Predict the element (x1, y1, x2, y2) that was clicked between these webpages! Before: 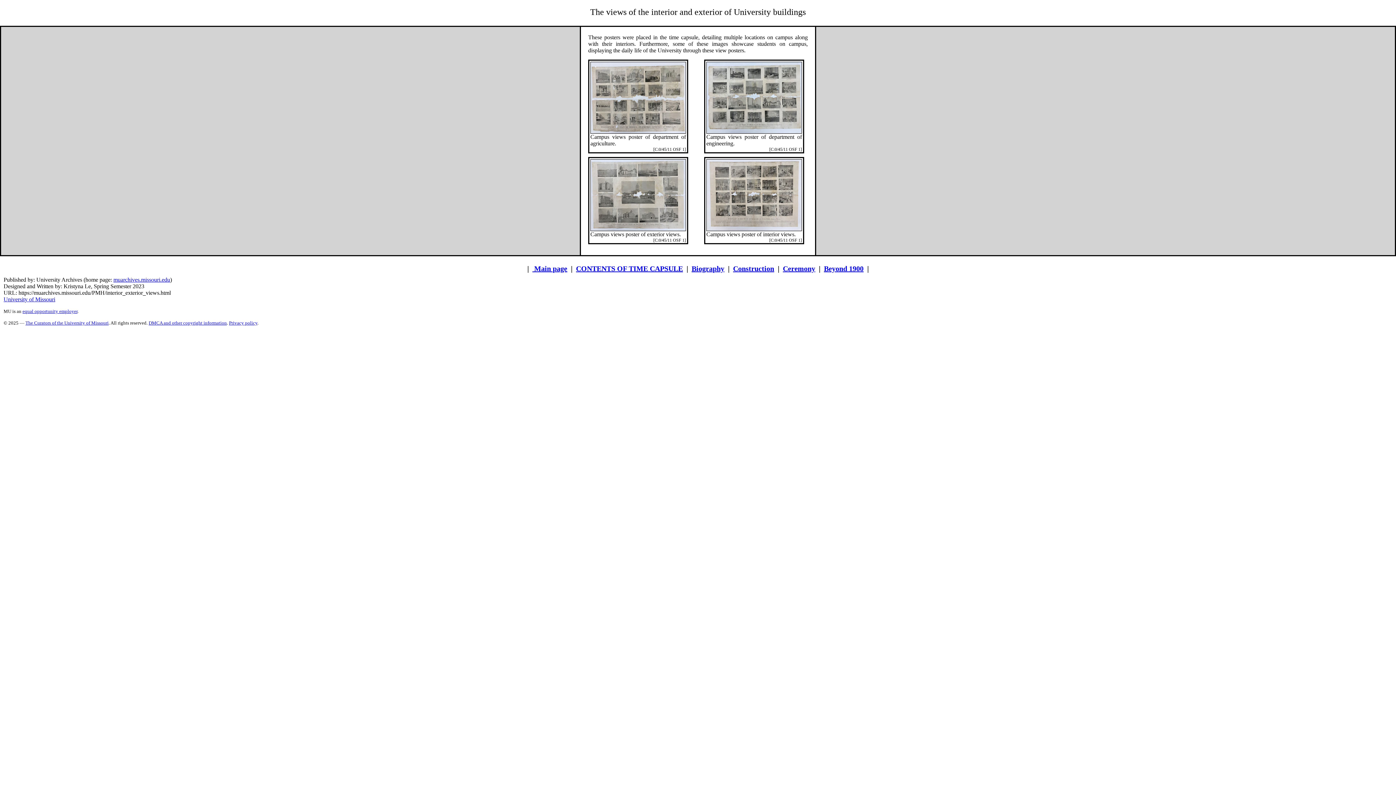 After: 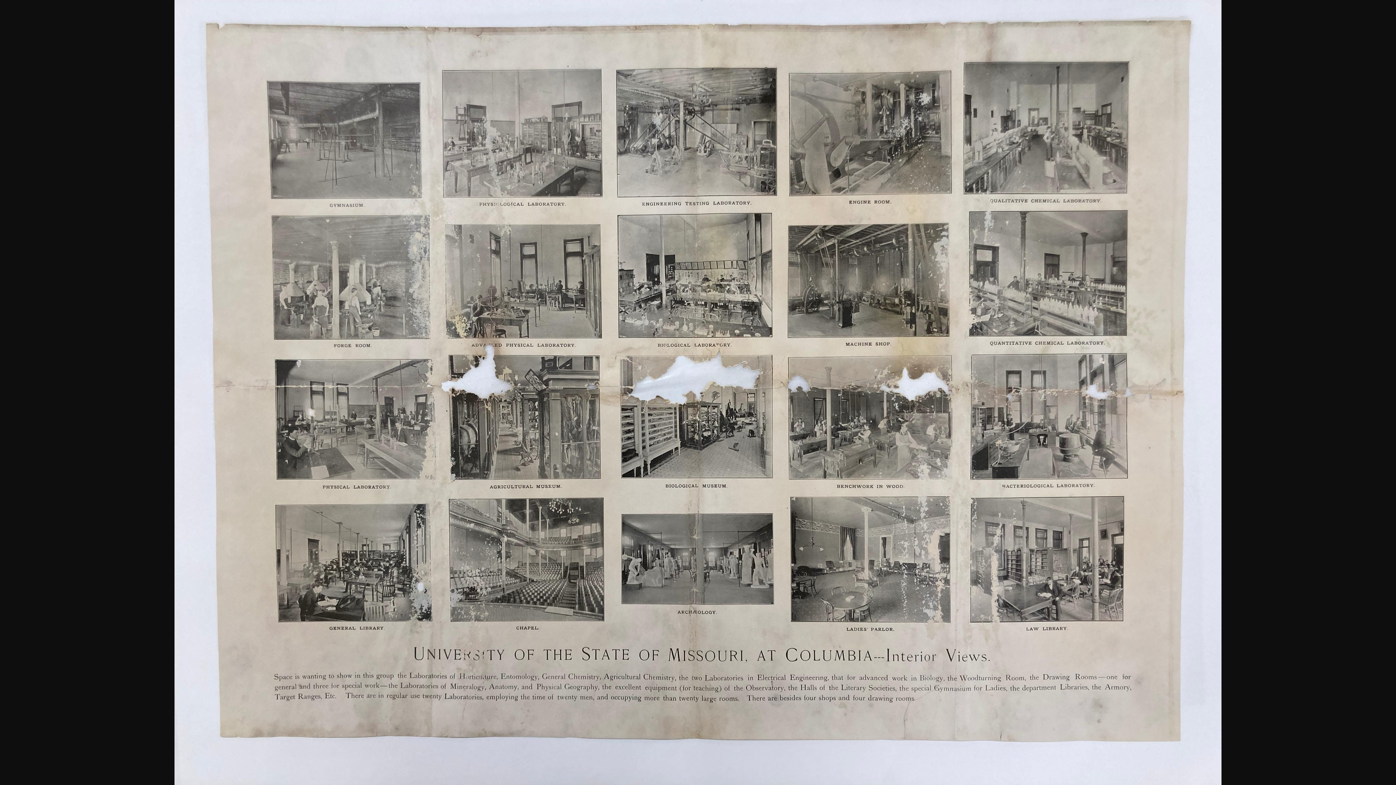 Action: label:   bbox: (706, 226, 802, 232)